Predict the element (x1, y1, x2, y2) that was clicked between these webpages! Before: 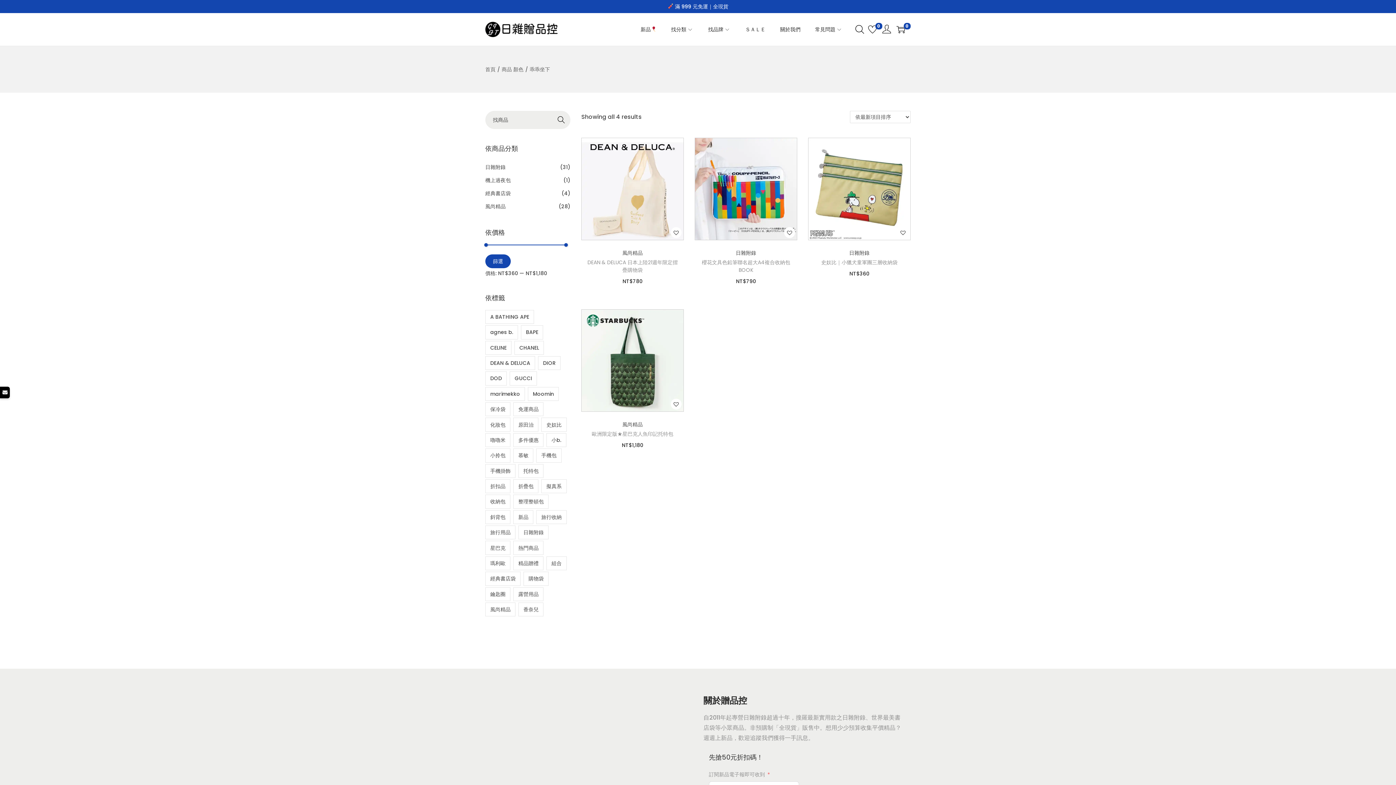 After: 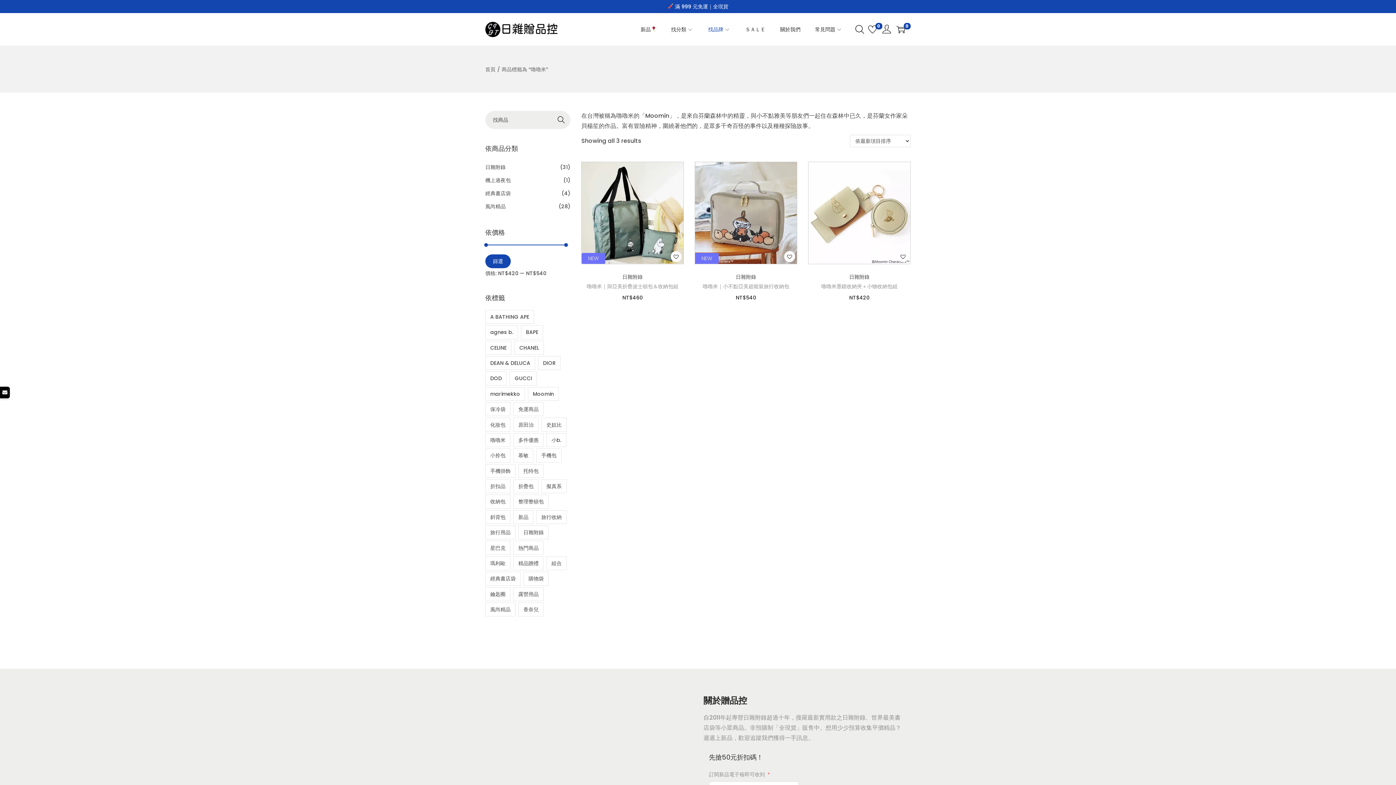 Action: label: 嚕嚕米 (3 項商品) bbox: (485, 433, 510, 447)